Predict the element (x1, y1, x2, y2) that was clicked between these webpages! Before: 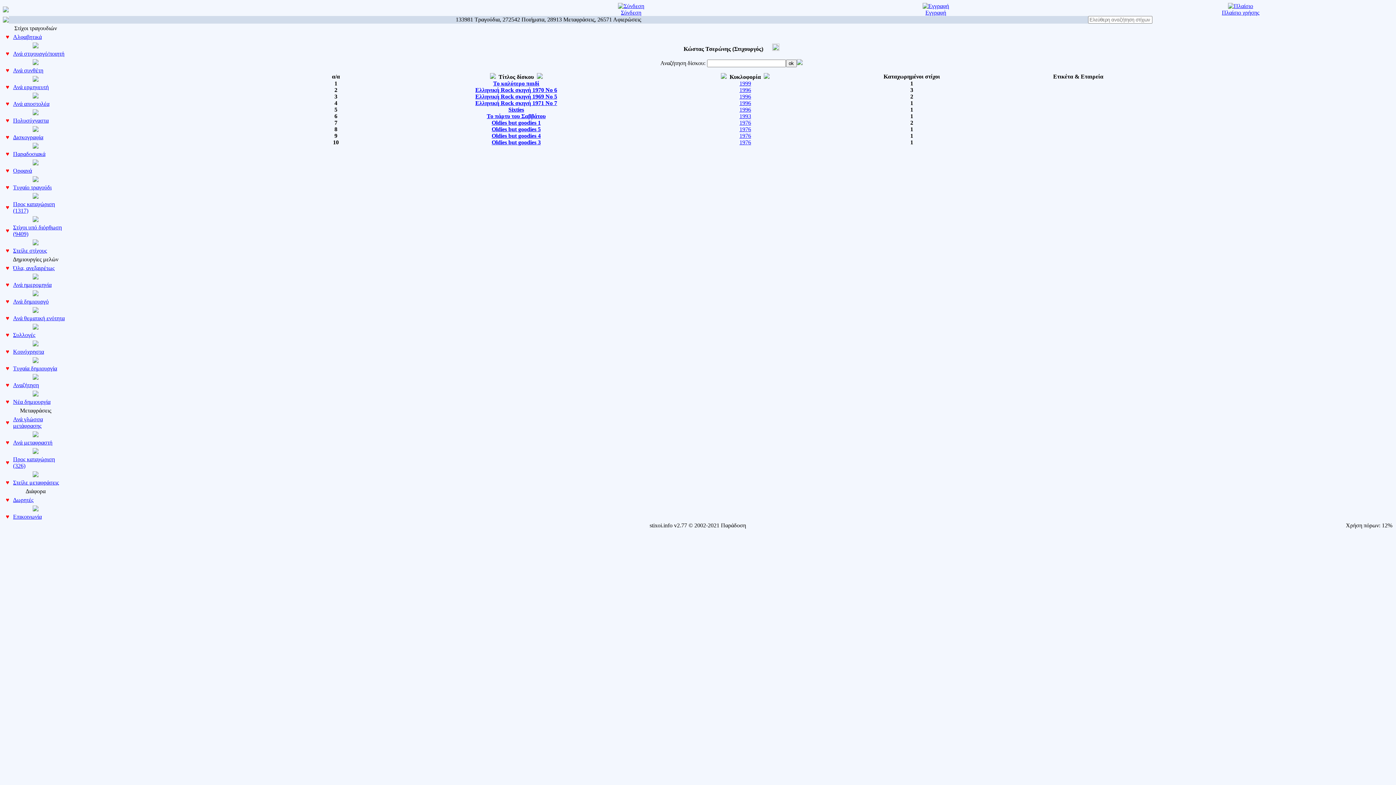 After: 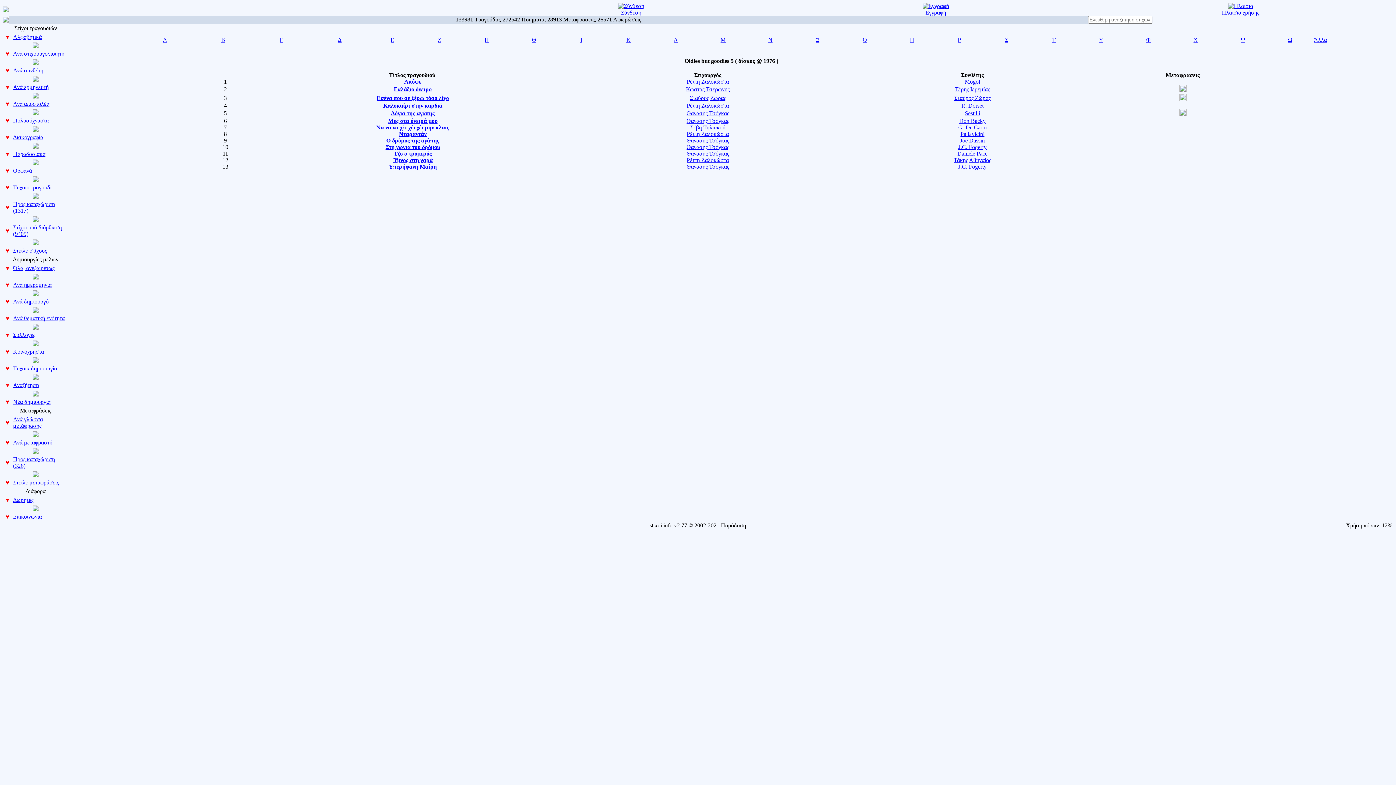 Action: label: Oldies but goodies 5 bbox: (491, 126, 540, 132)